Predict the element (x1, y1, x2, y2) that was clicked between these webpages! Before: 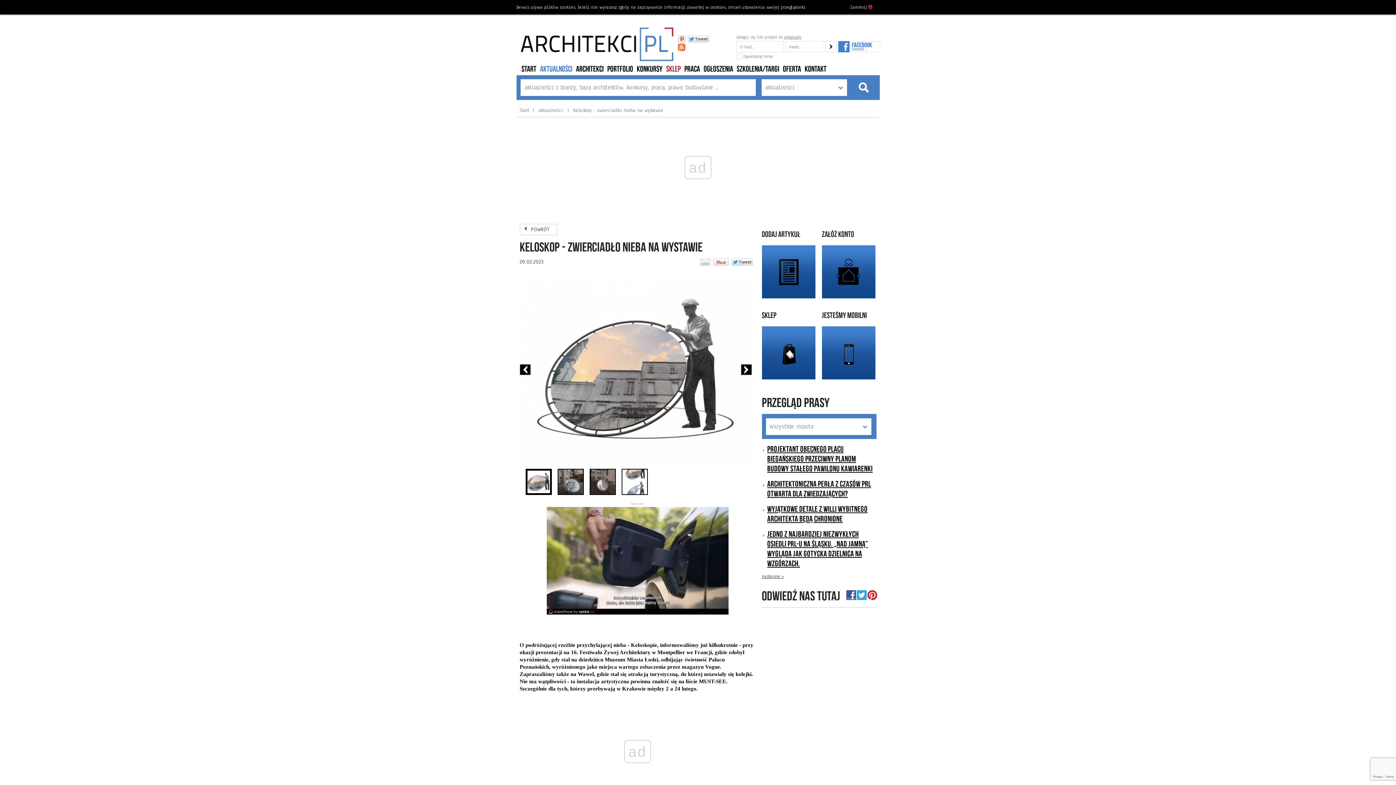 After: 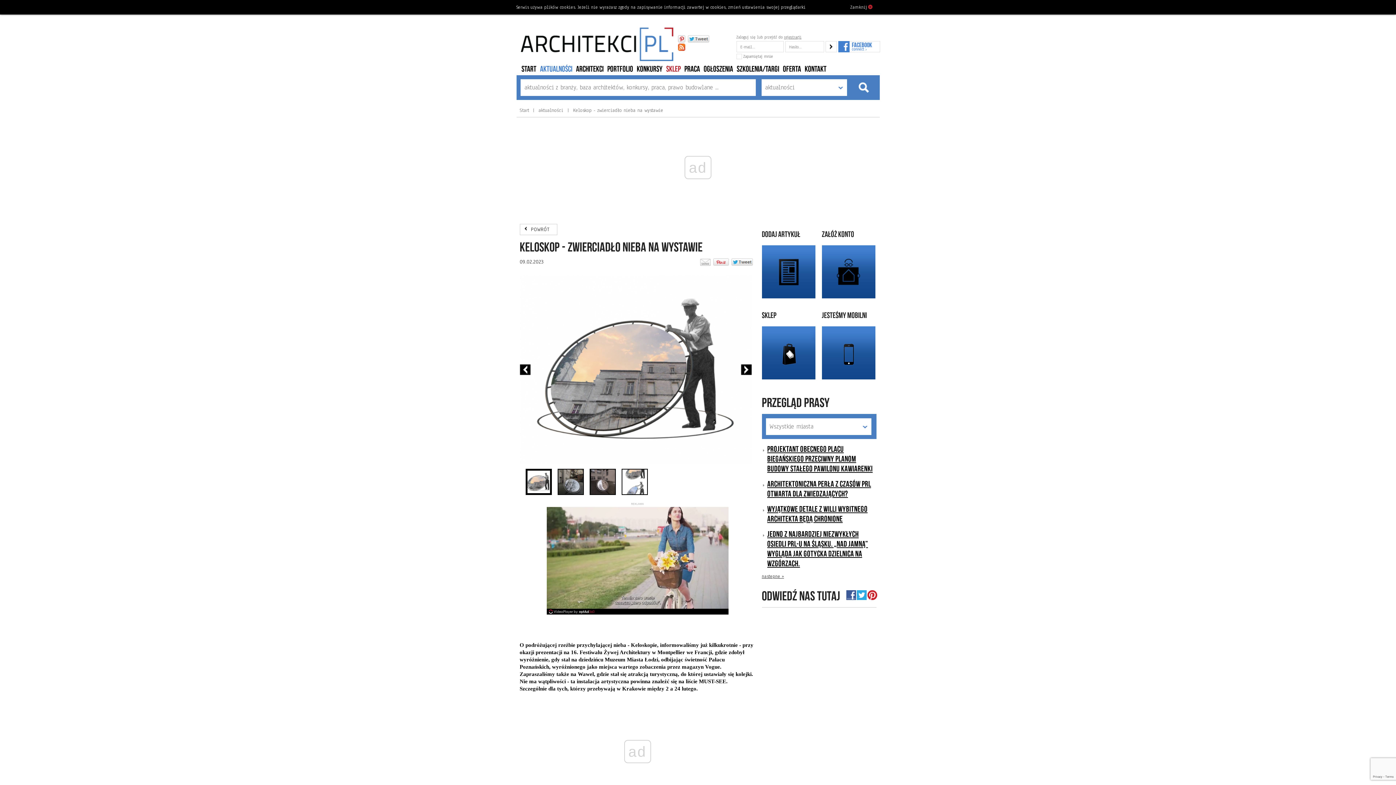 Action: bbox: (867, 590, 877, 600)